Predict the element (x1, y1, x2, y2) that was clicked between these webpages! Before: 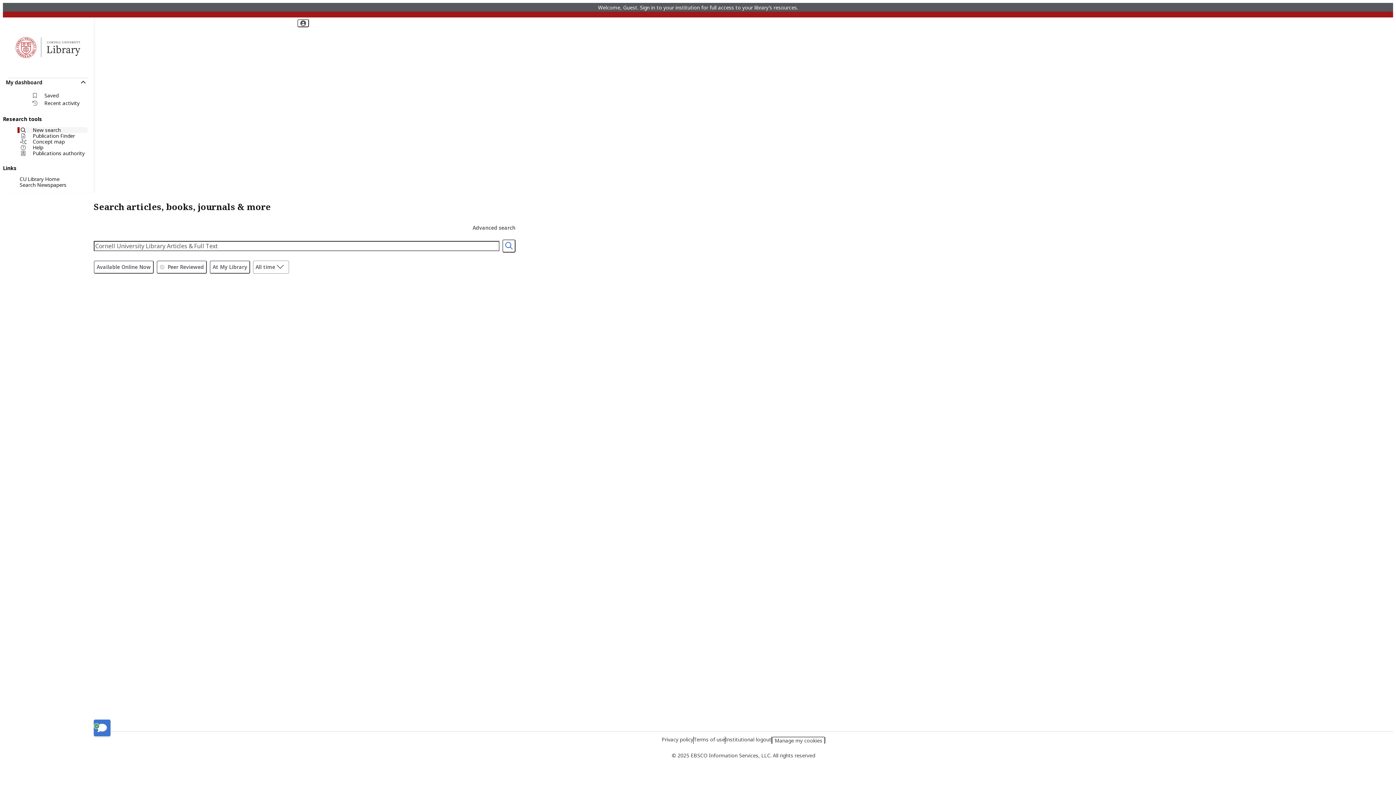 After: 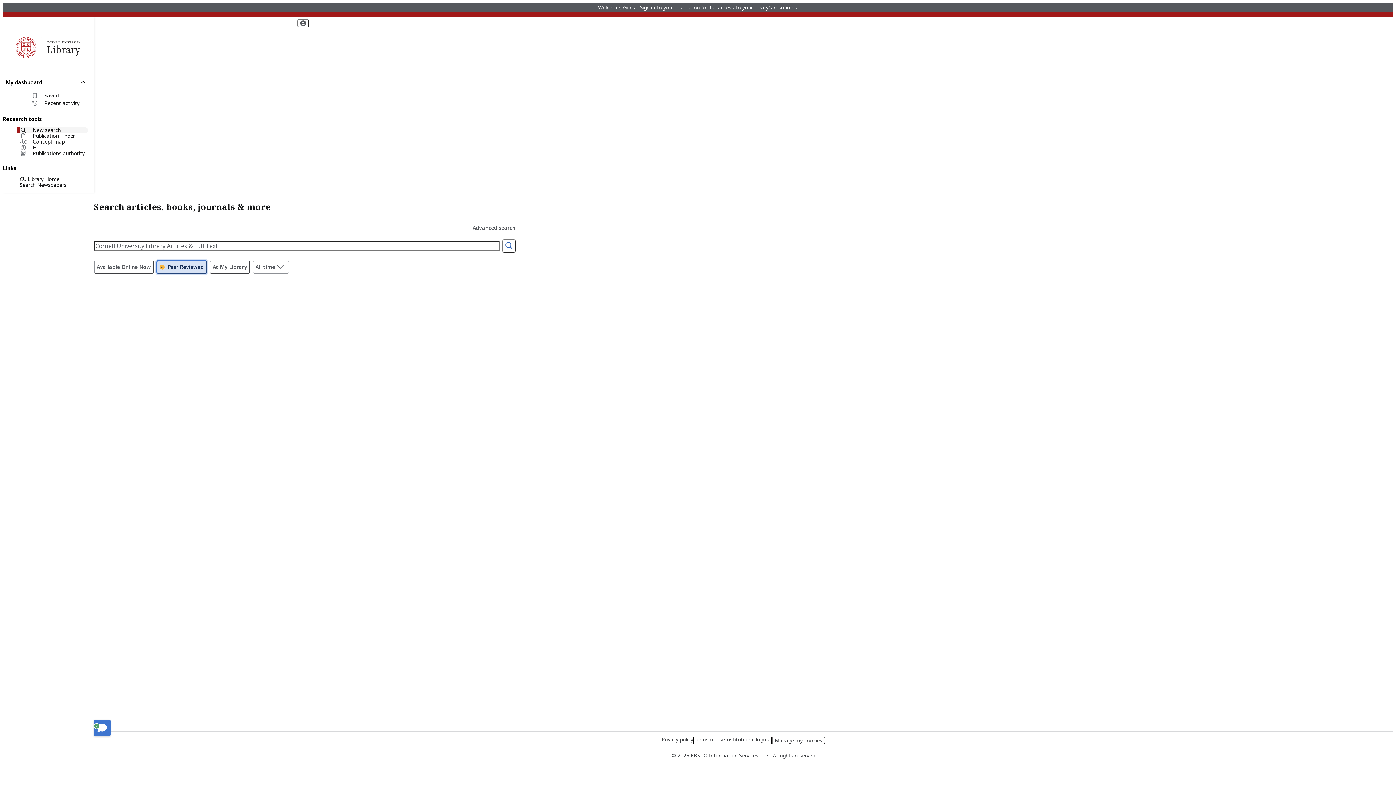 Action: bbox: (156, 260, 206, 273) label: Peer Reviewed